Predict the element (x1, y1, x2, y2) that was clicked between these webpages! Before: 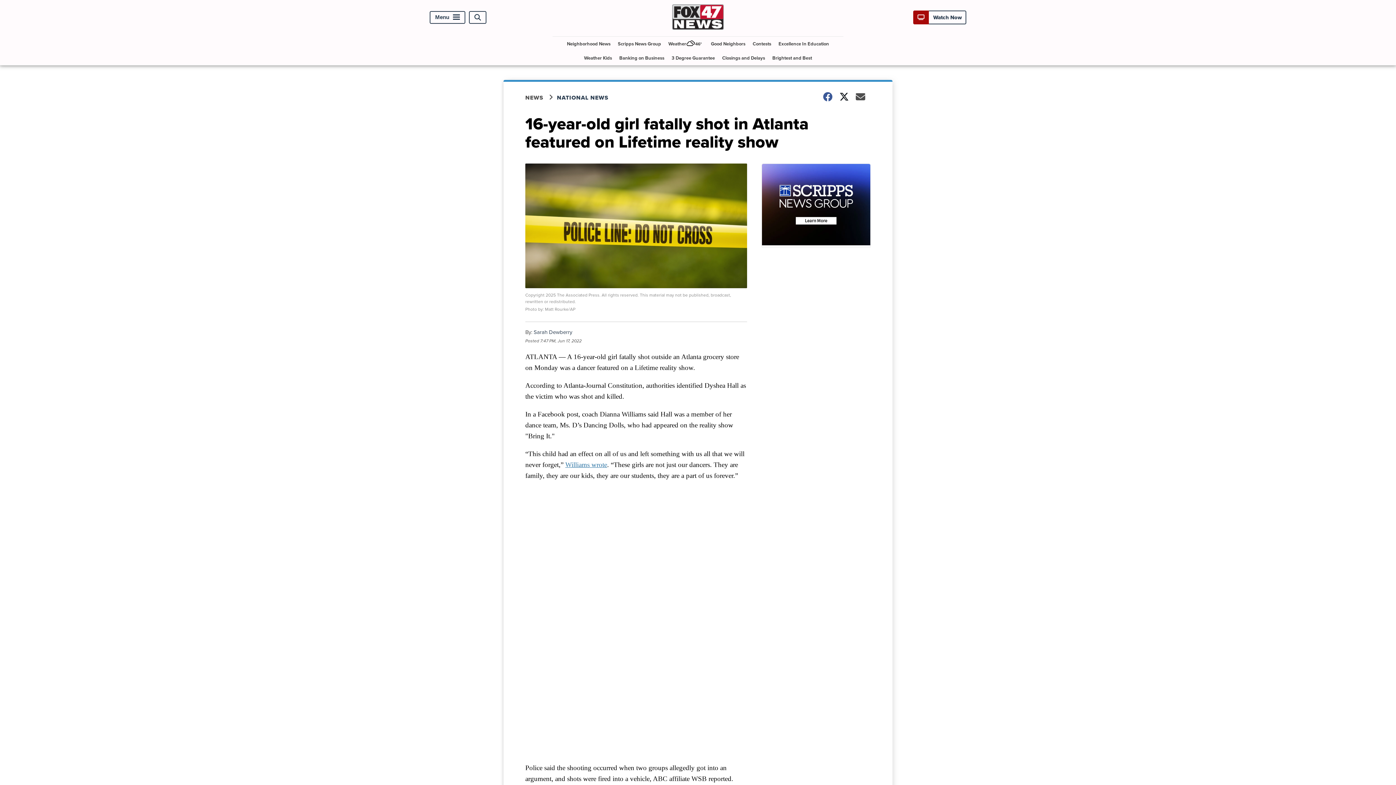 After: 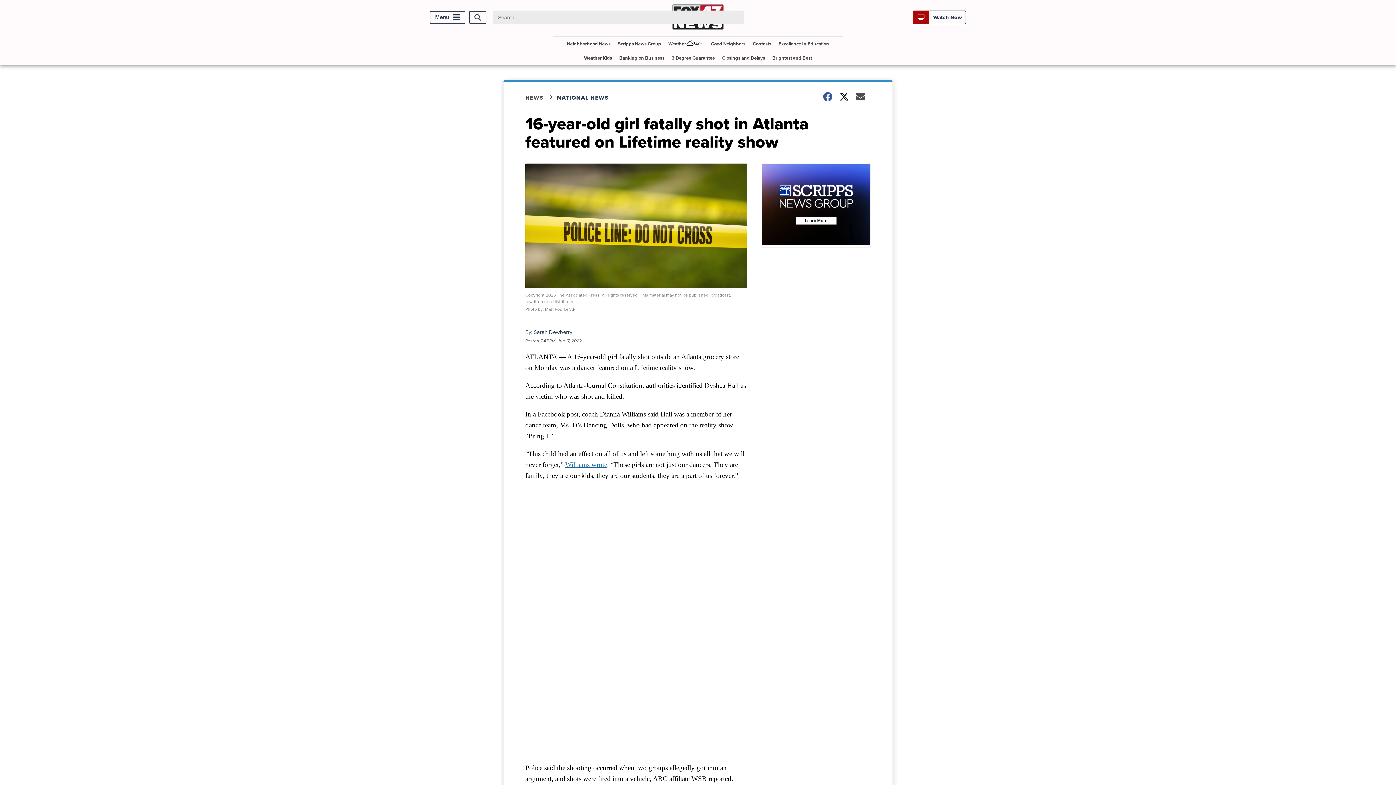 Action: label: Open Search bbox: (469, 11, 486, 23)